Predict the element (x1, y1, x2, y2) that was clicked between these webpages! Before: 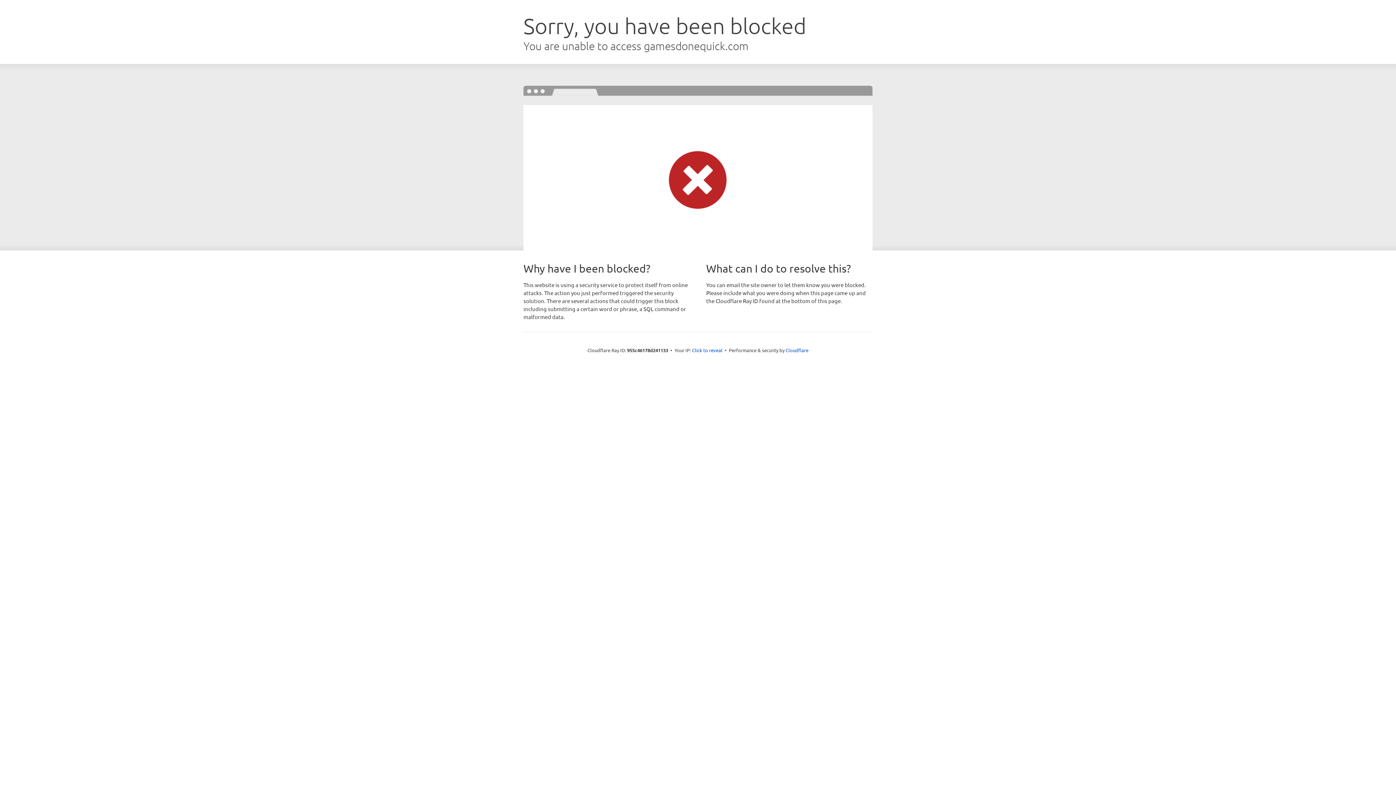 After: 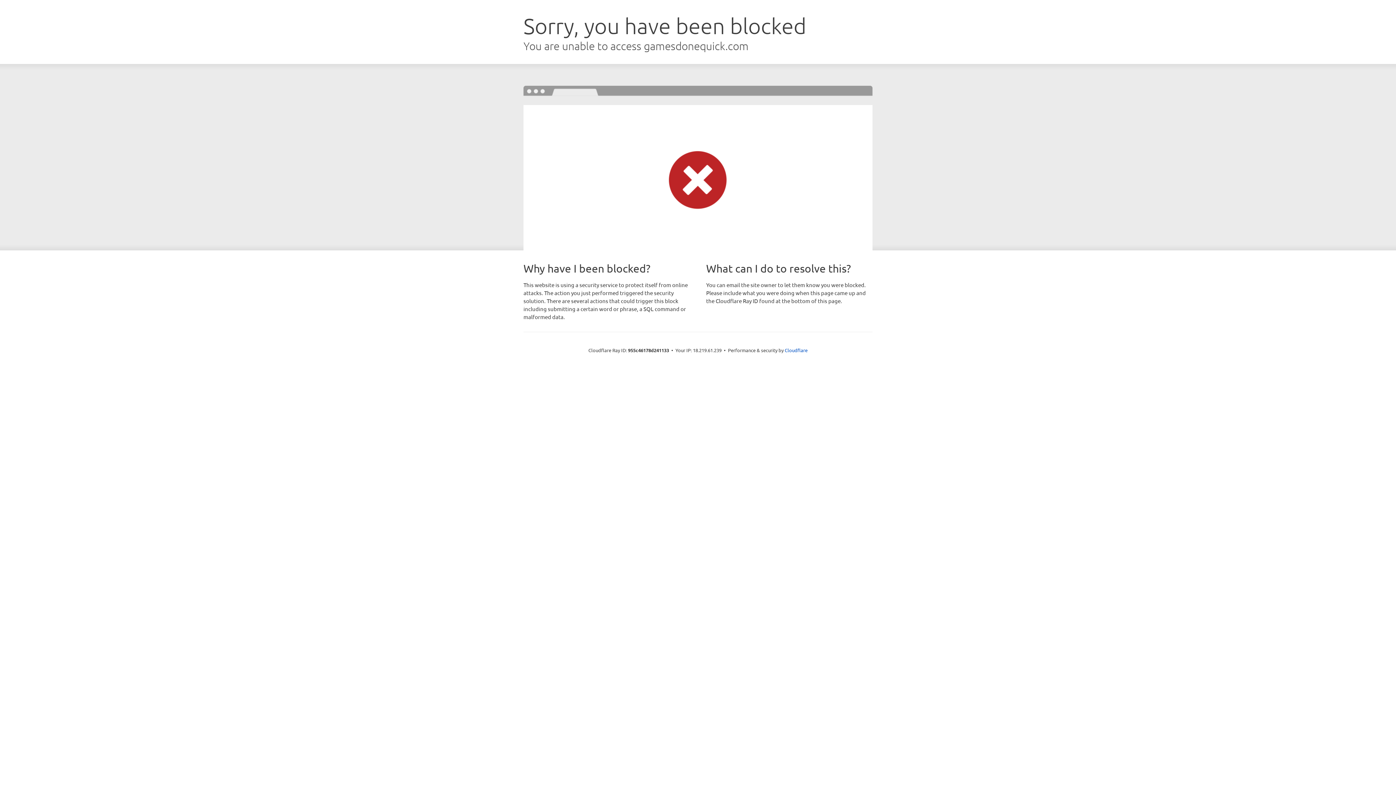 Action: bbox: (692, 346, 722, 353) label: Click to reveal